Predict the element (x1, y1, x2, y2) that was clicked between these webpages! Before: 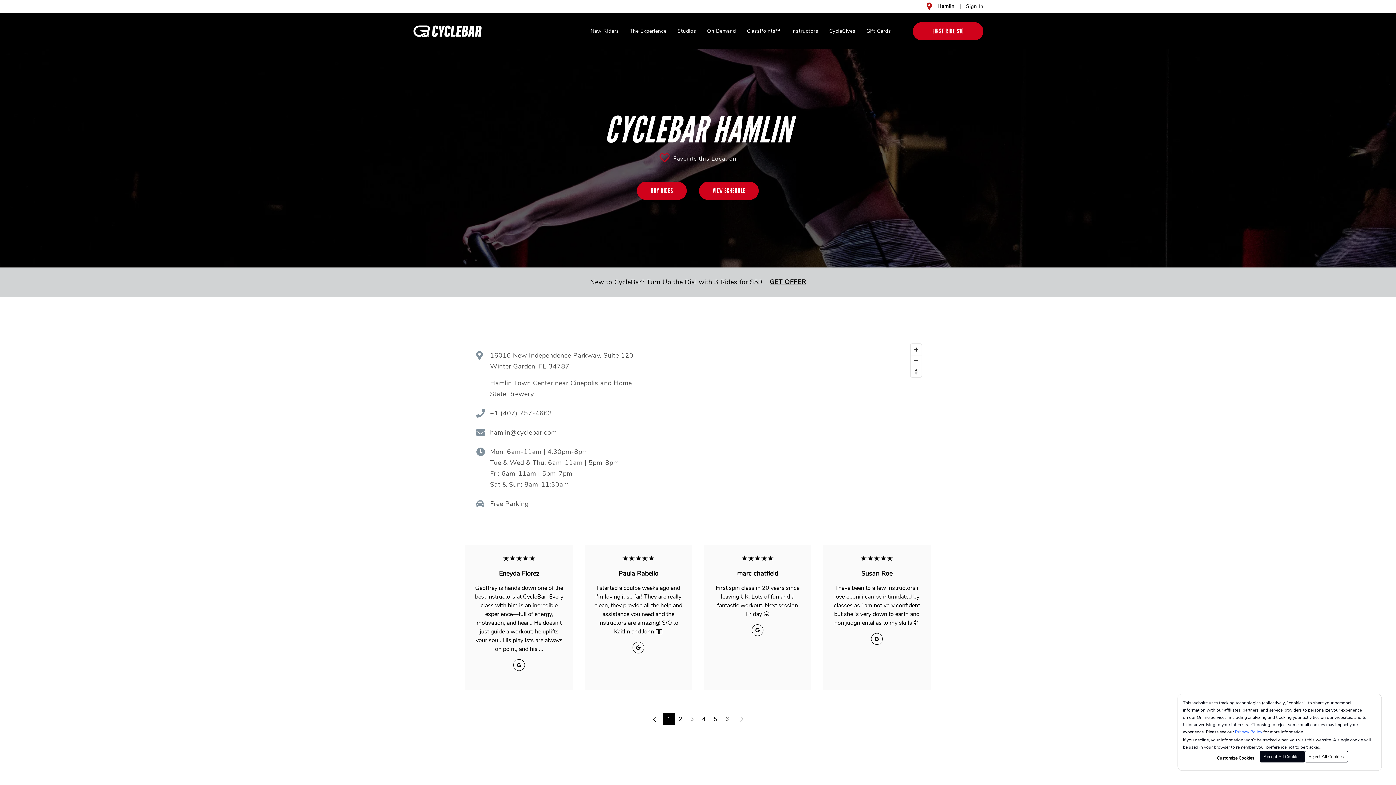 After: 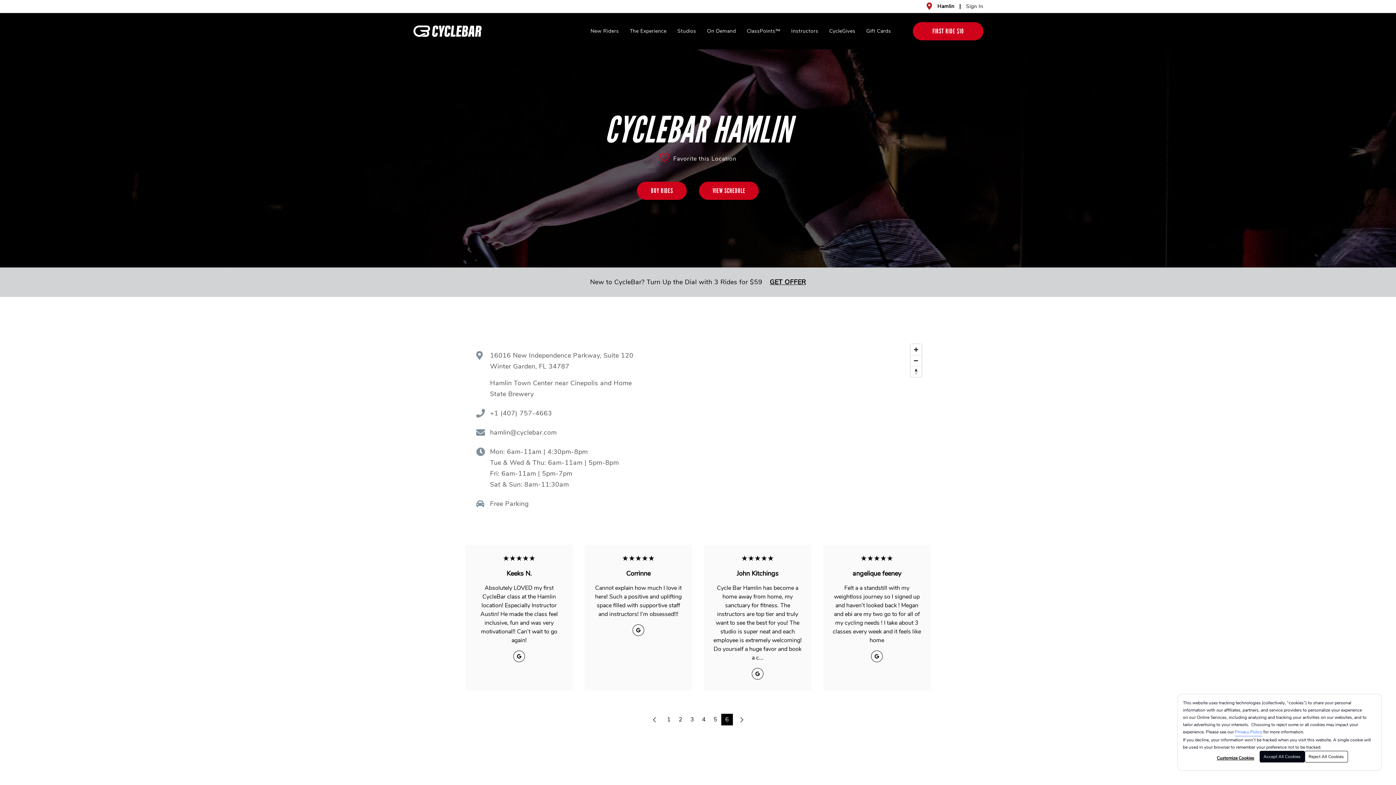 Action: bbox: (721, 713, 733, 725) label: 6